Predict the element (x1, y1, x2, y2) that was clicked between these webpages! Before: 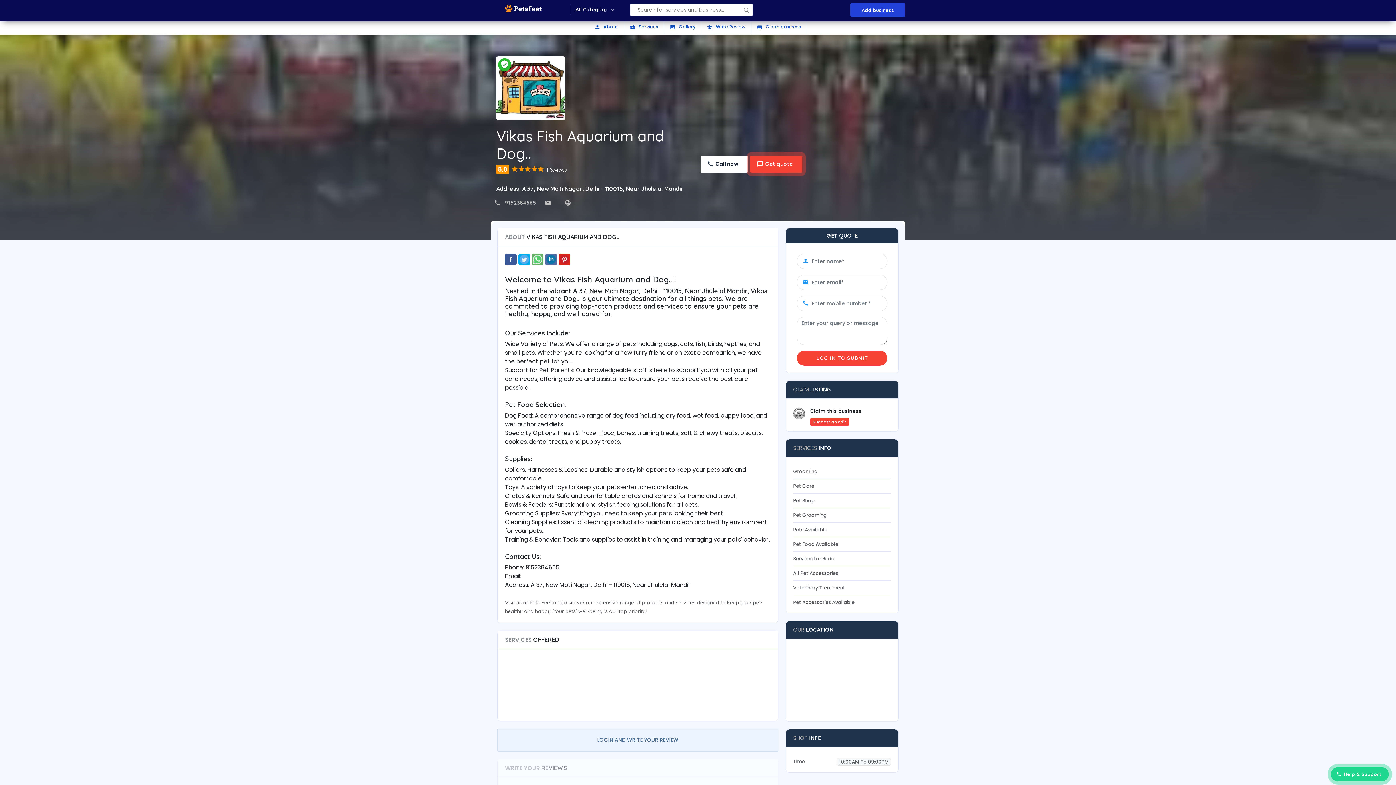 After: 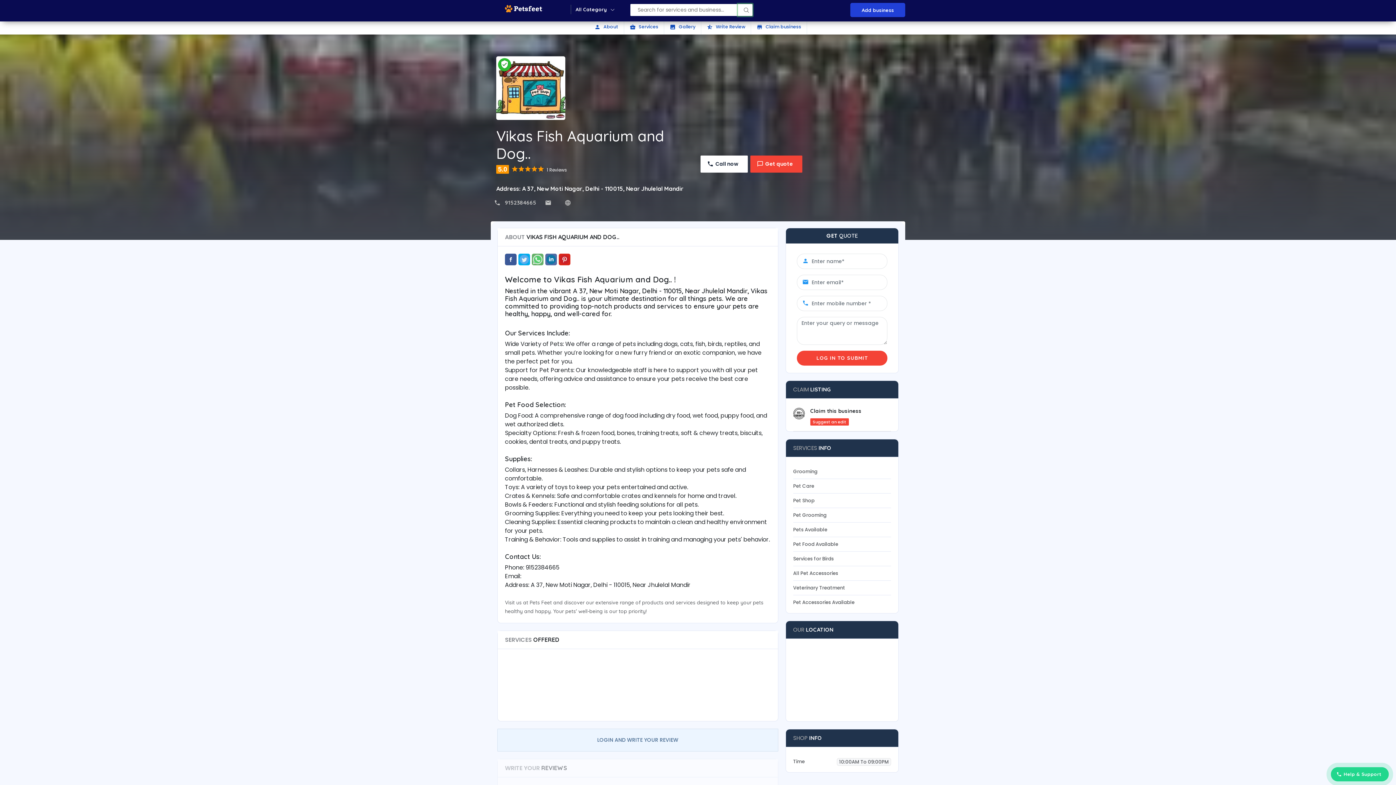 Action: bbox: (738, 4, 752, 16) label:  